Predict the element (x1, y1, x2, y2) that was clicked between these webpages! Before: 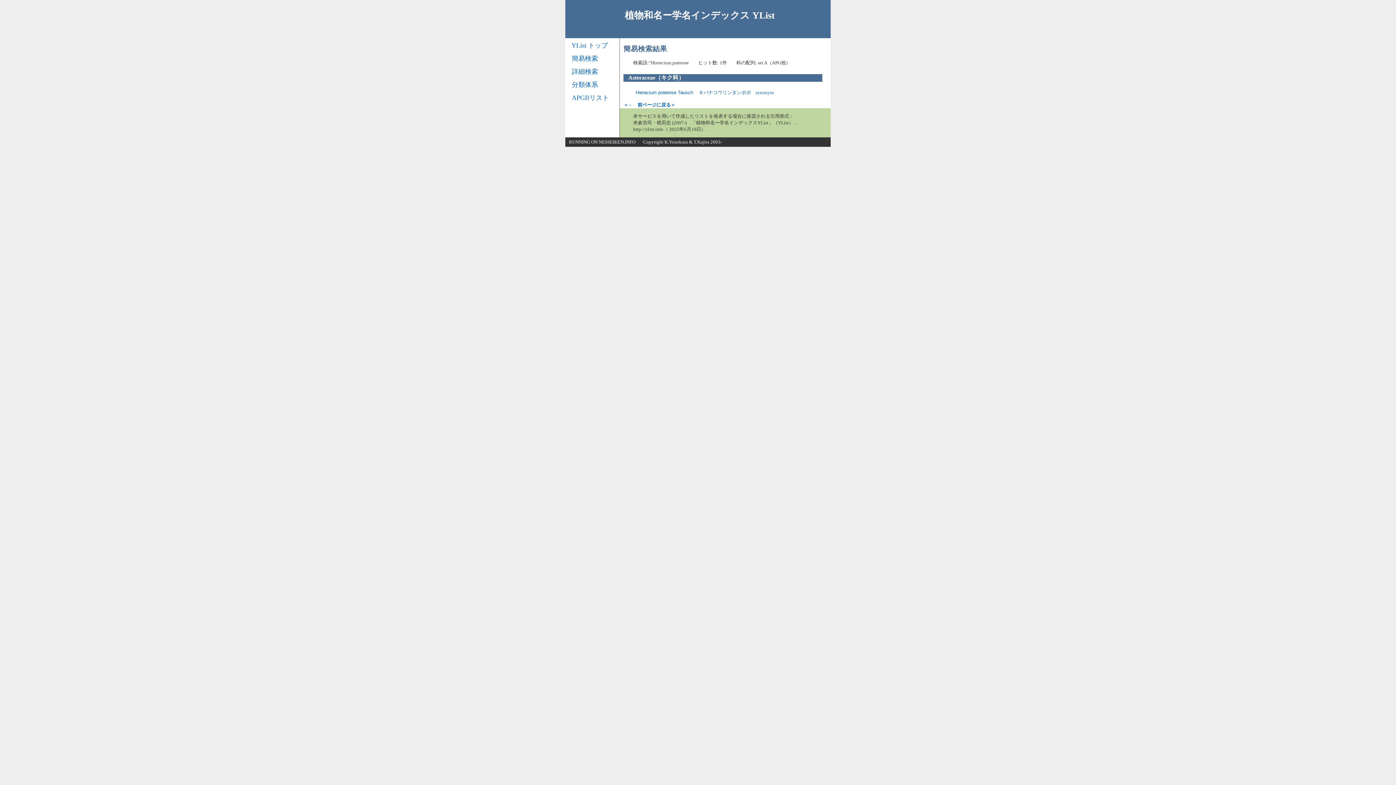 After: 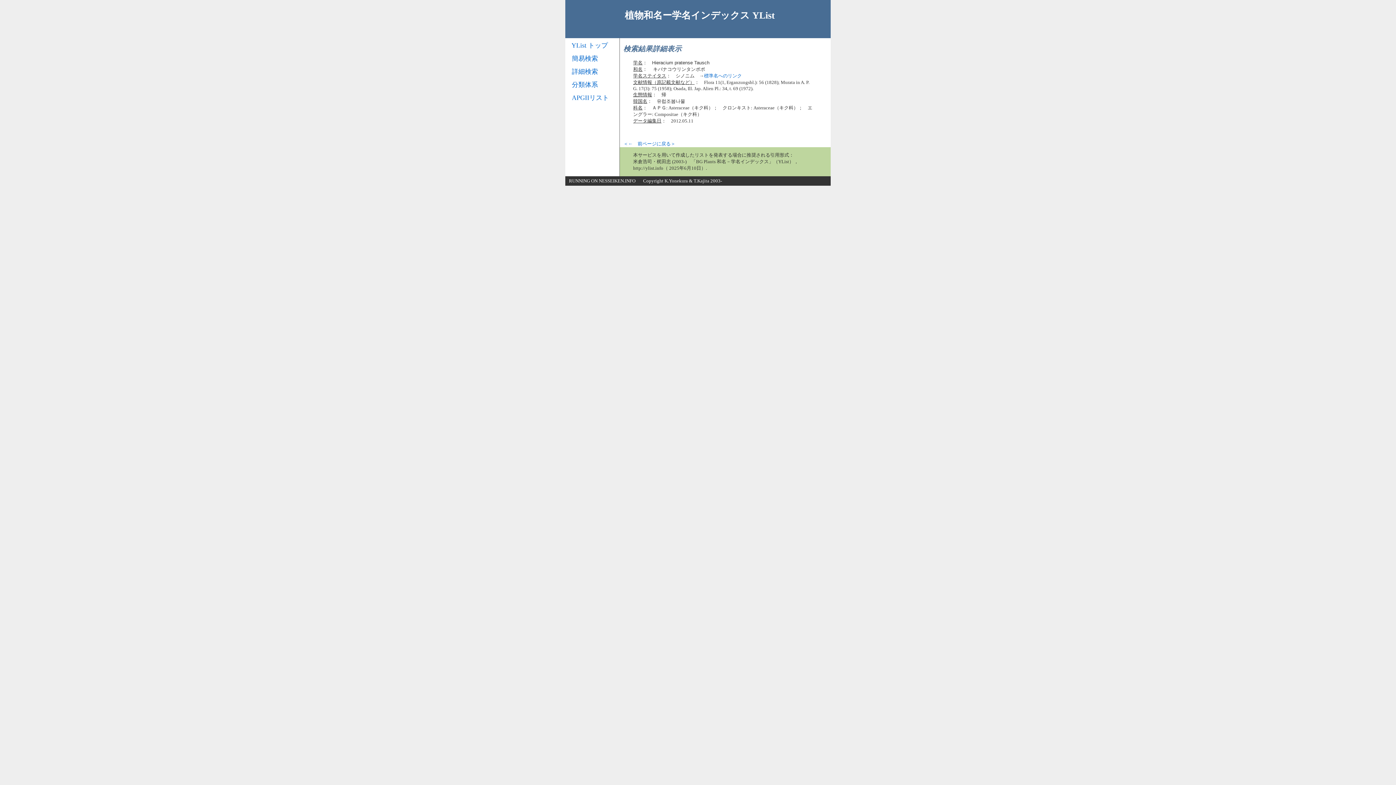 Action: bbox: (635, 89, 773, 95) label: Hieracium pratense Tausch　 キバナコウリンタンポポ　synonym